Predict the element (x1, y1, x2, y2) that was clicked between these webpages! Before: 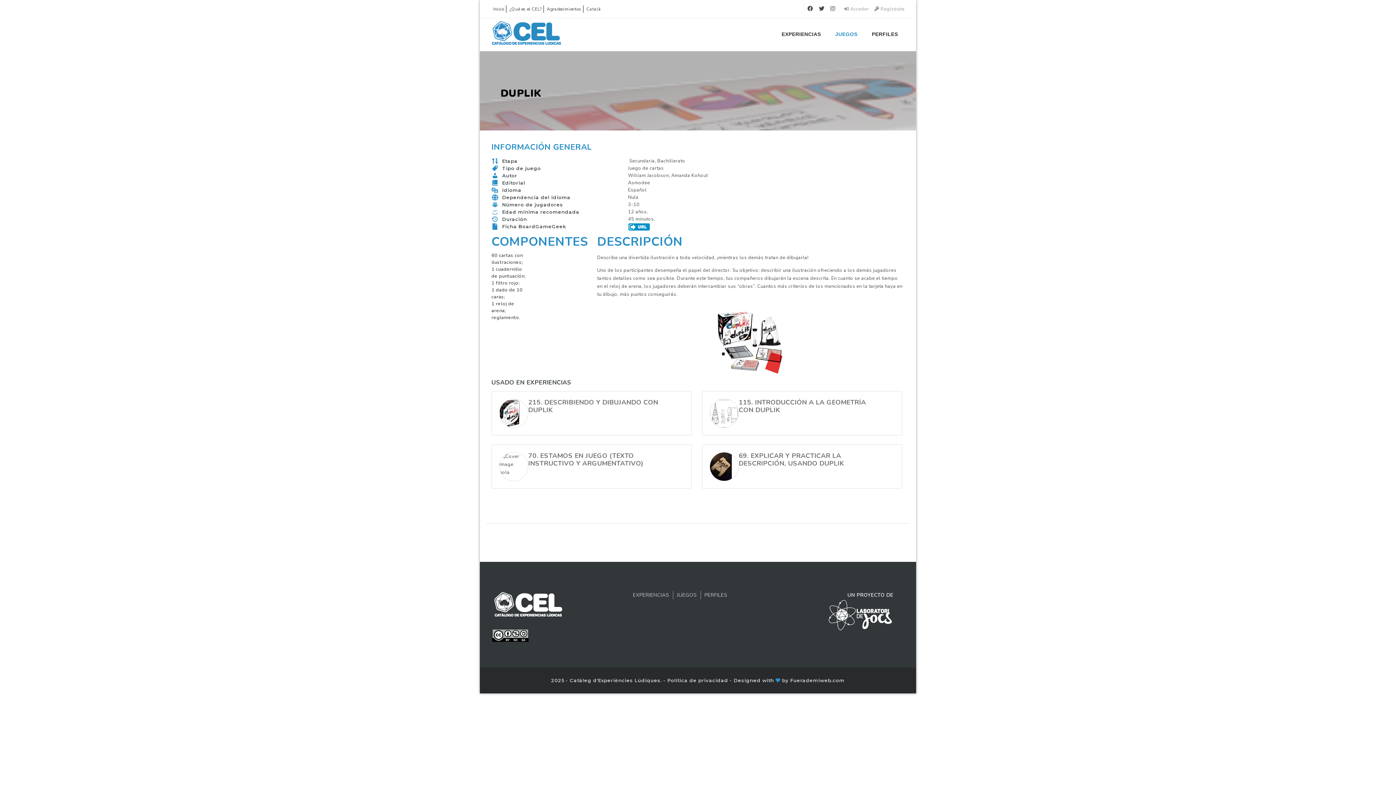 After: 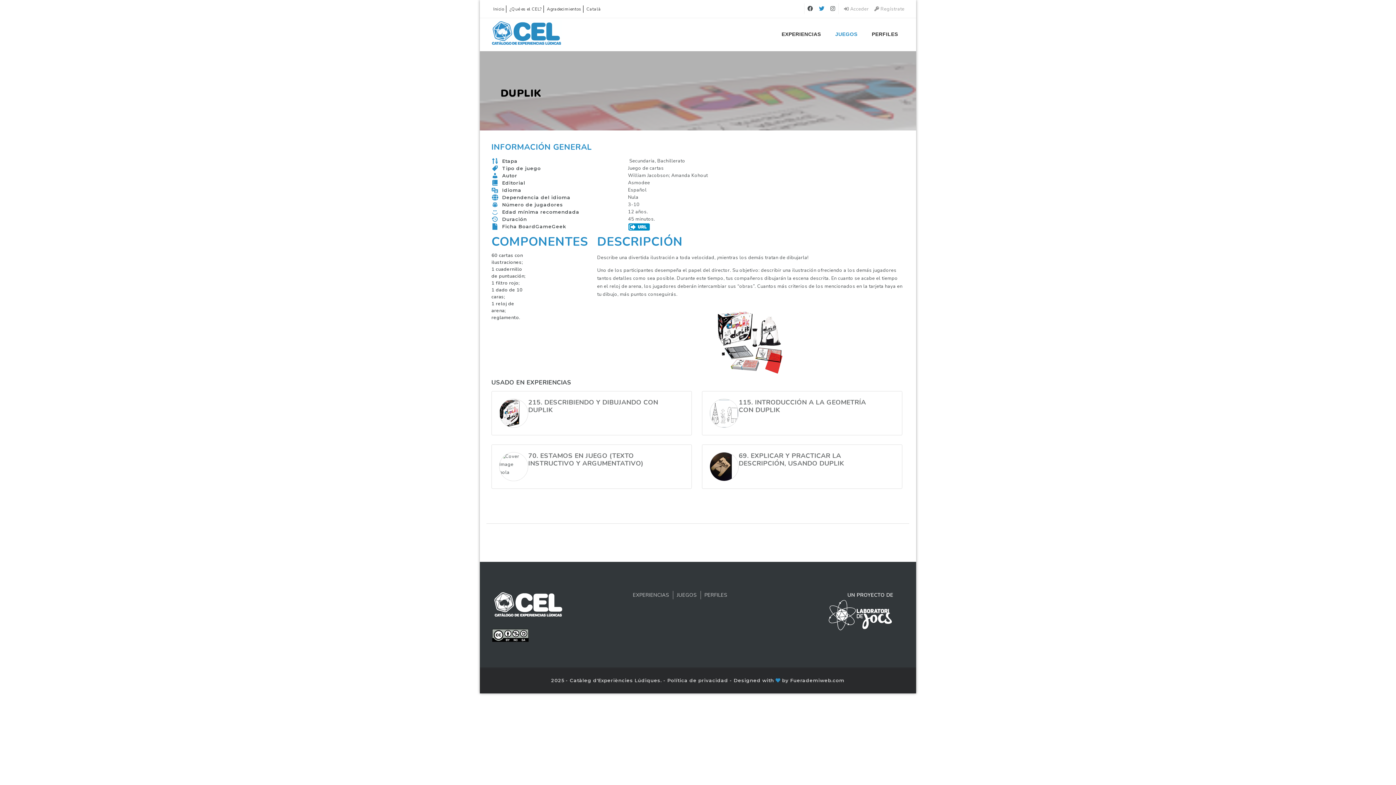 Action: bbox: (816, 3, 827, 14)